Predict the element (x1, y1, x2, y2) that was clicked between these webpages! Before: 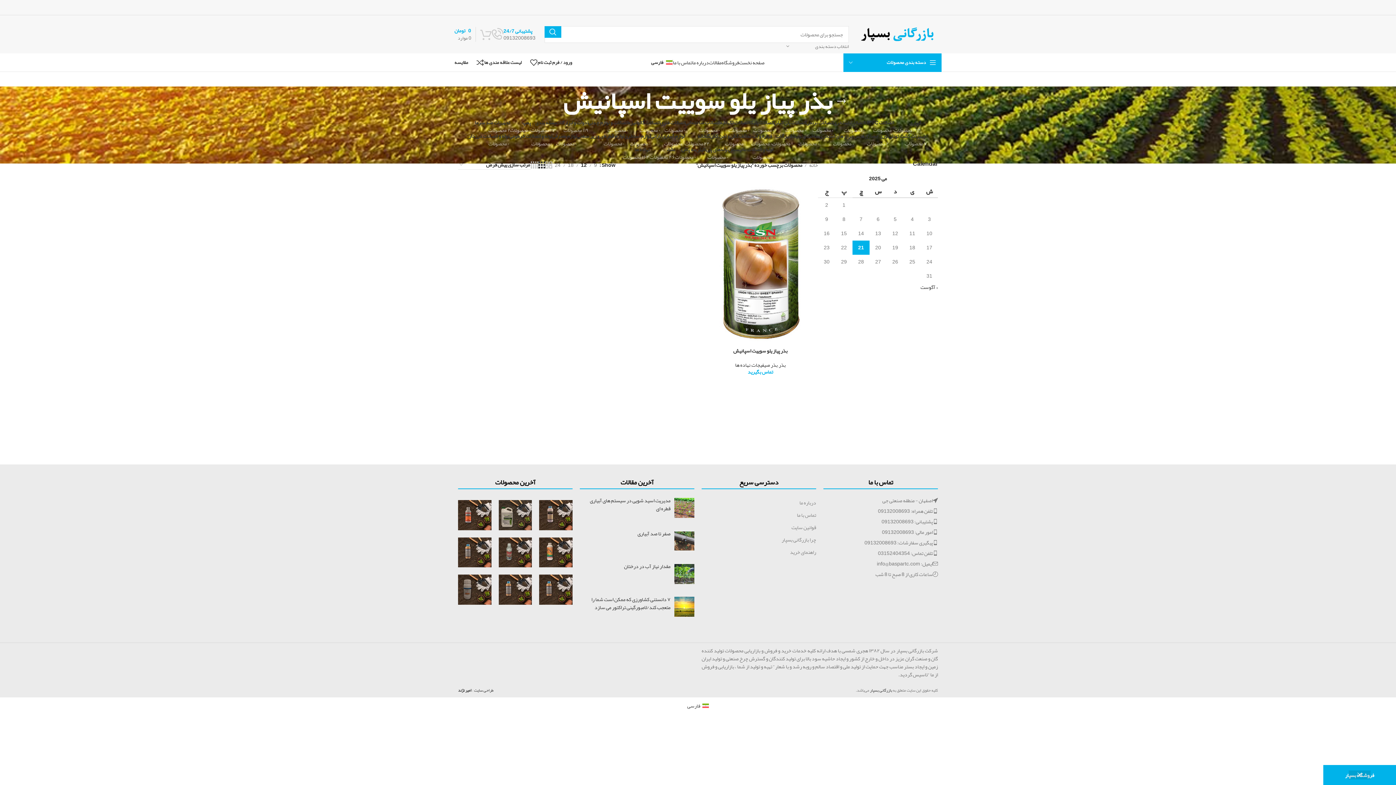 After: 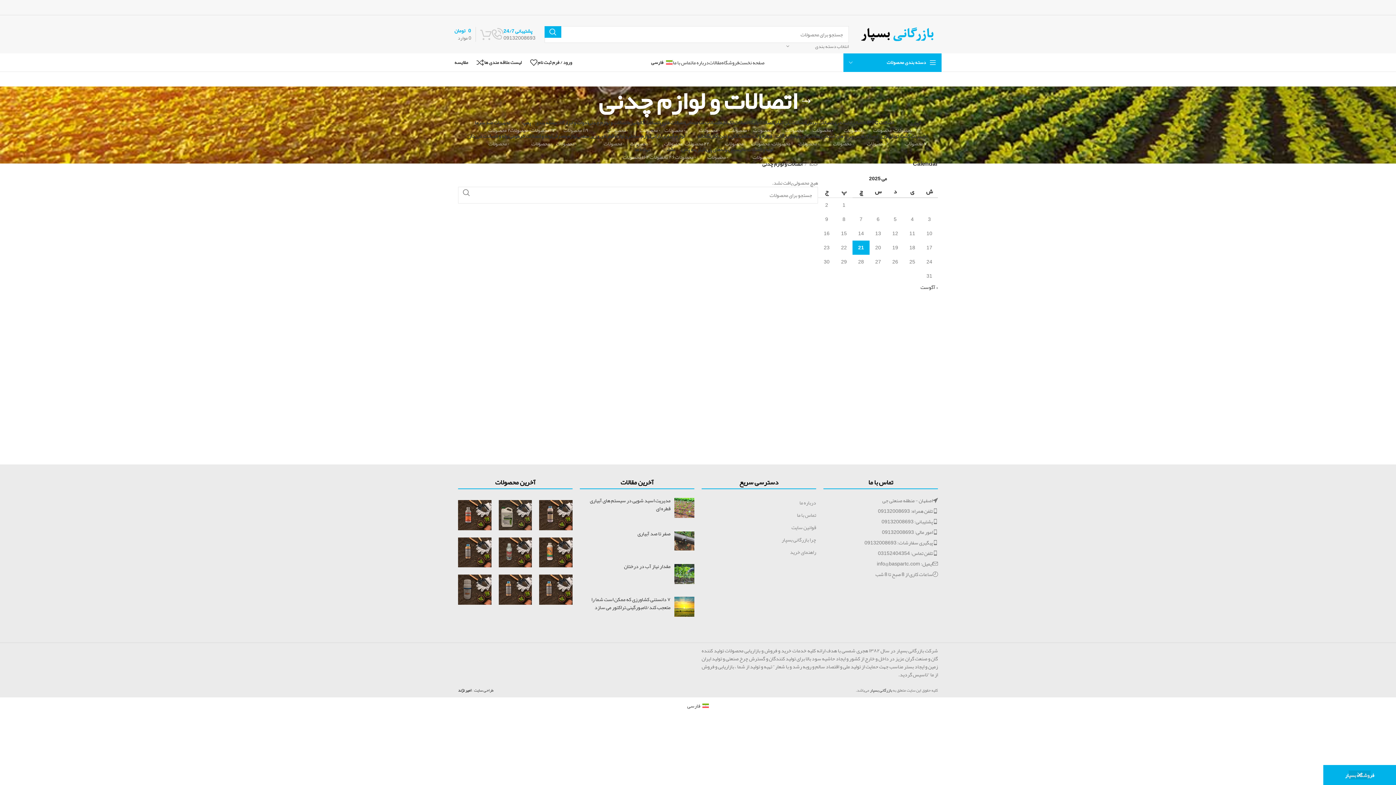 Action: bbox: (588, 119, 628, 133) label: اتصالات و لوازم چدنی
۰ محصولات